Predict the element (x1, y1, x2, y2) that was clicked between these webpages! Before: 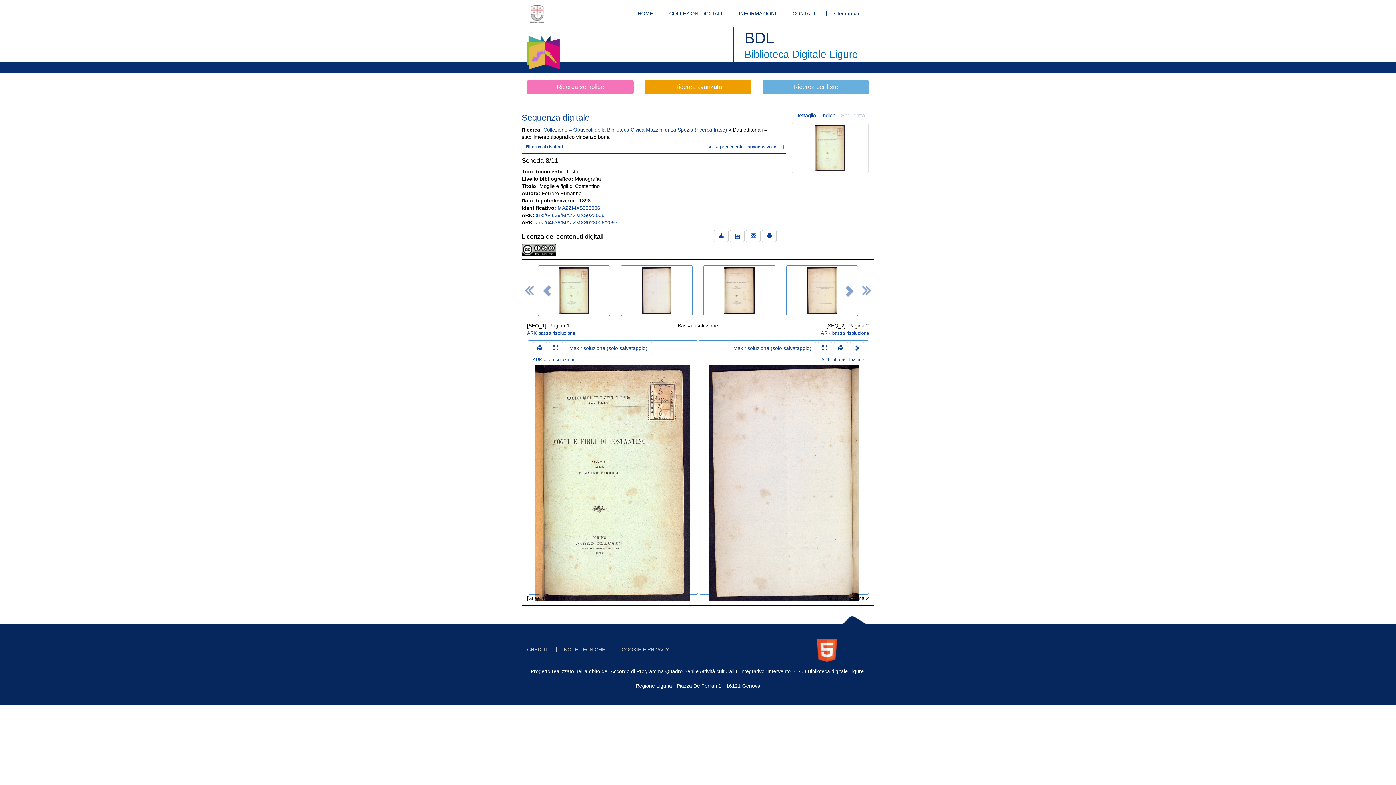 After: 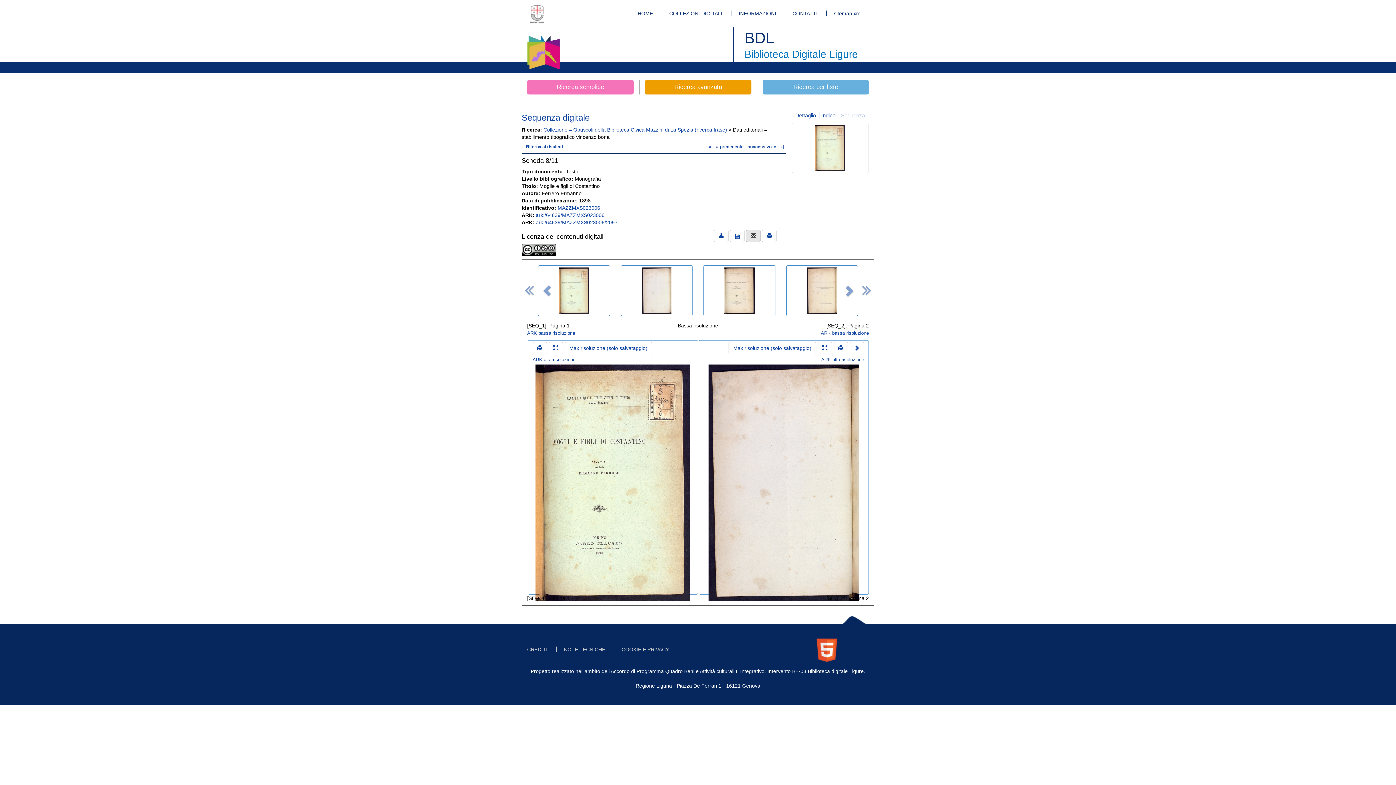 Action: bbox: (746, 229, 760, 242)